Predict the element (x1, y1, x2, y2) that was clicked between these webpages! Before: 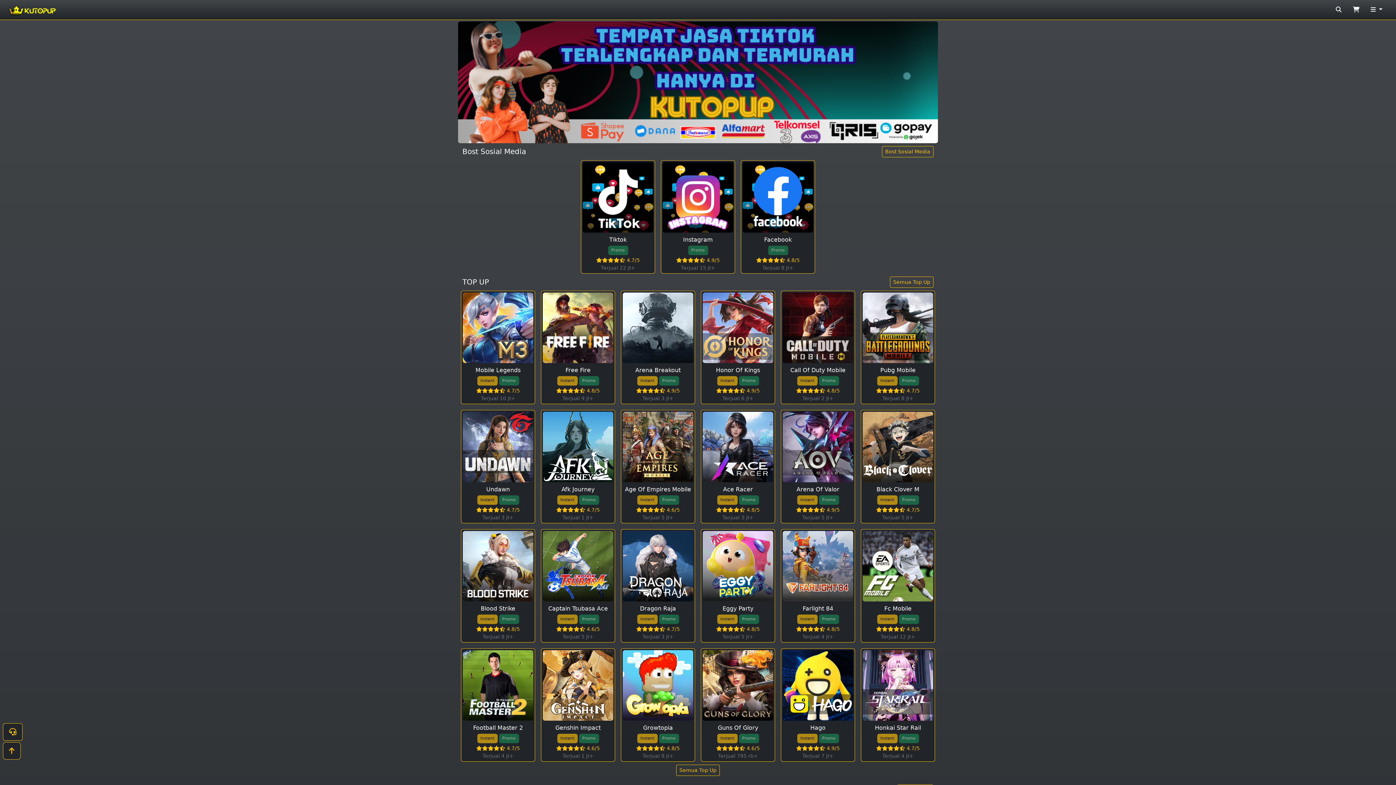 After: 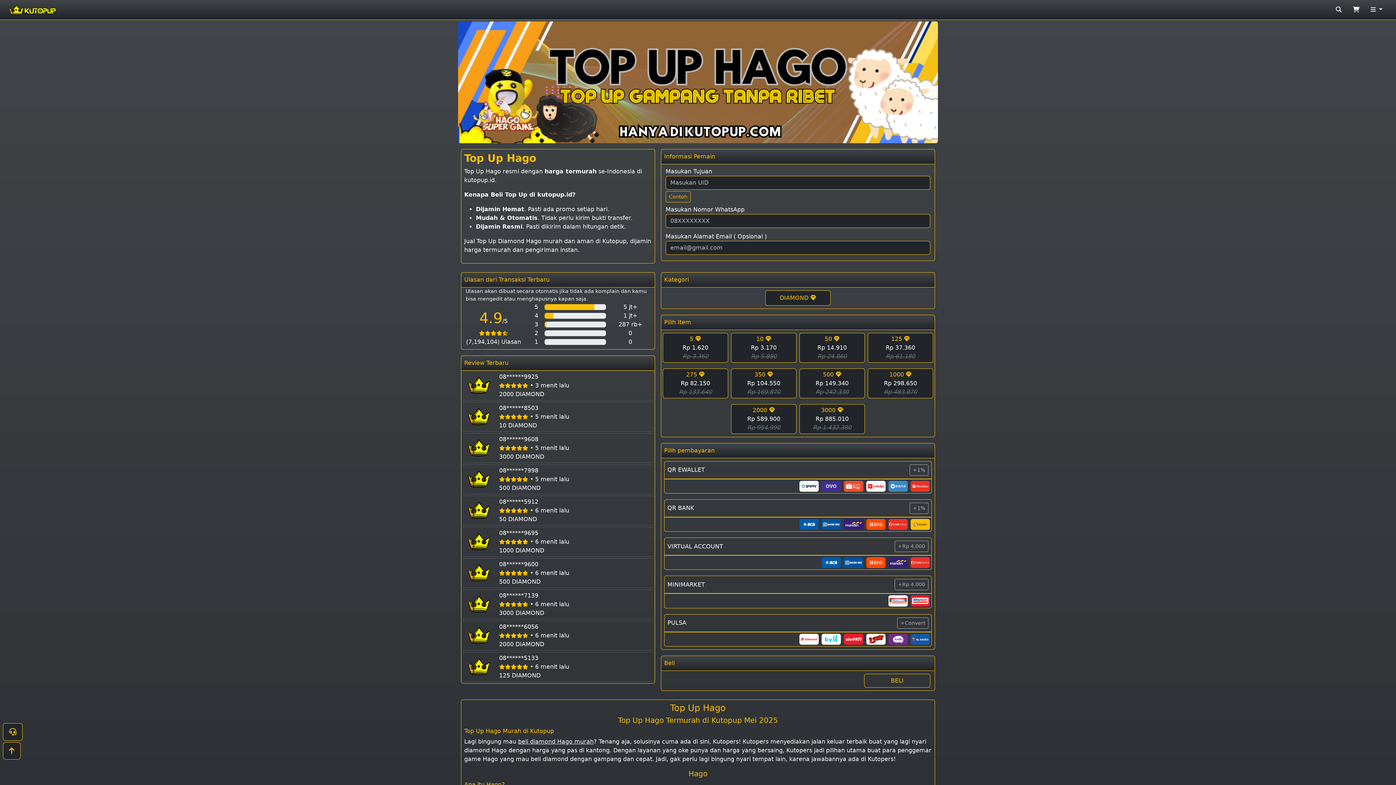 Action: label: Hago
Instant Promo
4.9/5
Terjual 7 jt+ bbox: (781, 535, 855, 649)